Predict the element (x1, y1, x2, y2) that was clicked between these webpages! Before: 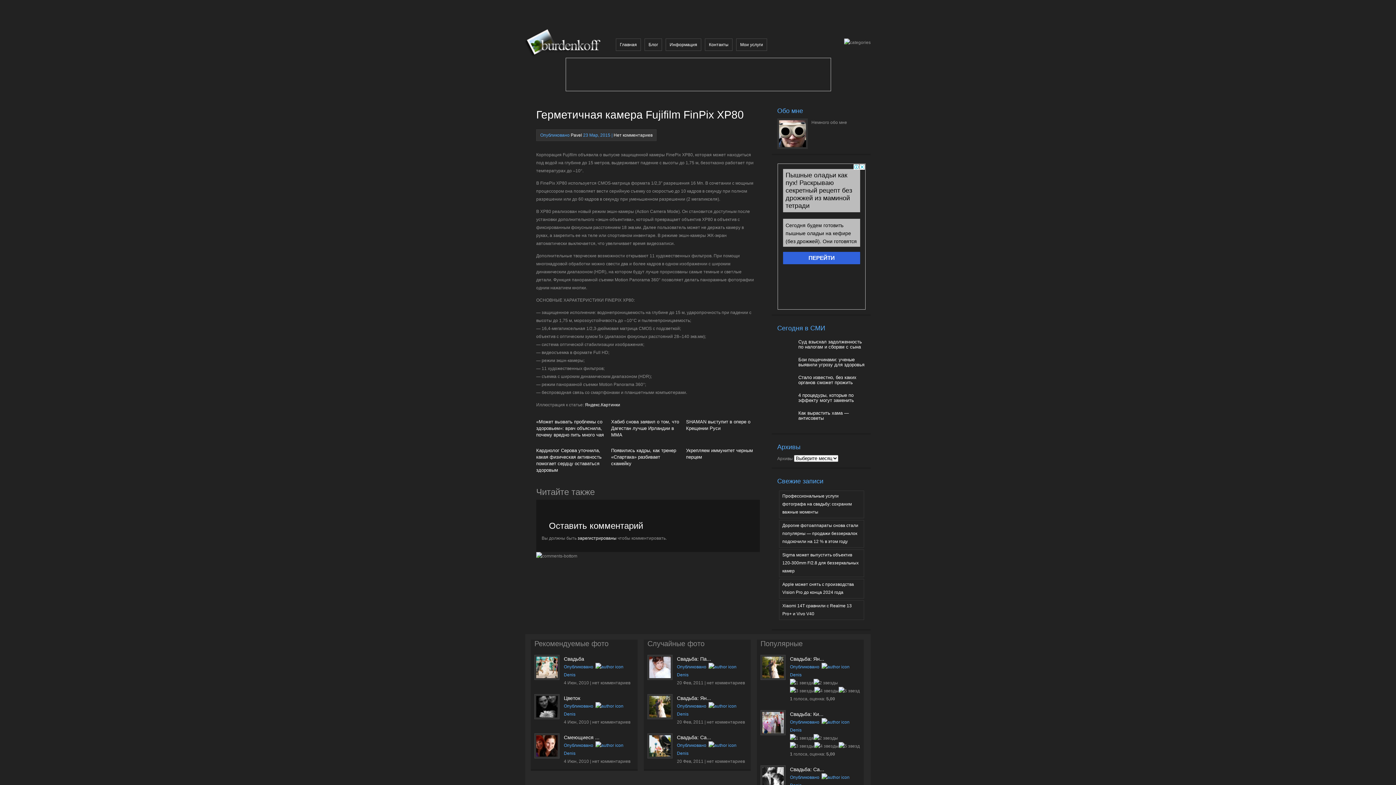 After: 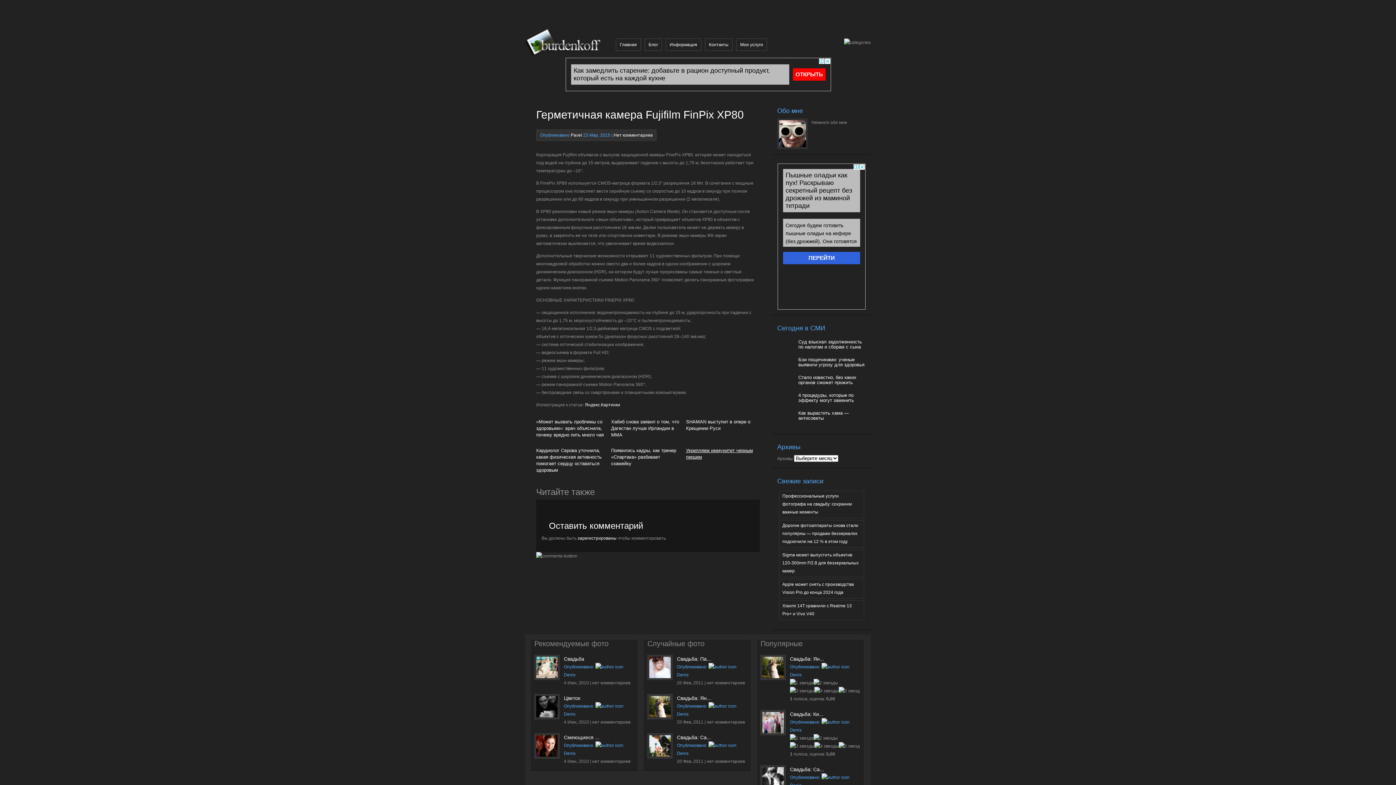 Action: bbox: (686, 445, 756, 473) label: Укрепляем иммунитет черным перцем